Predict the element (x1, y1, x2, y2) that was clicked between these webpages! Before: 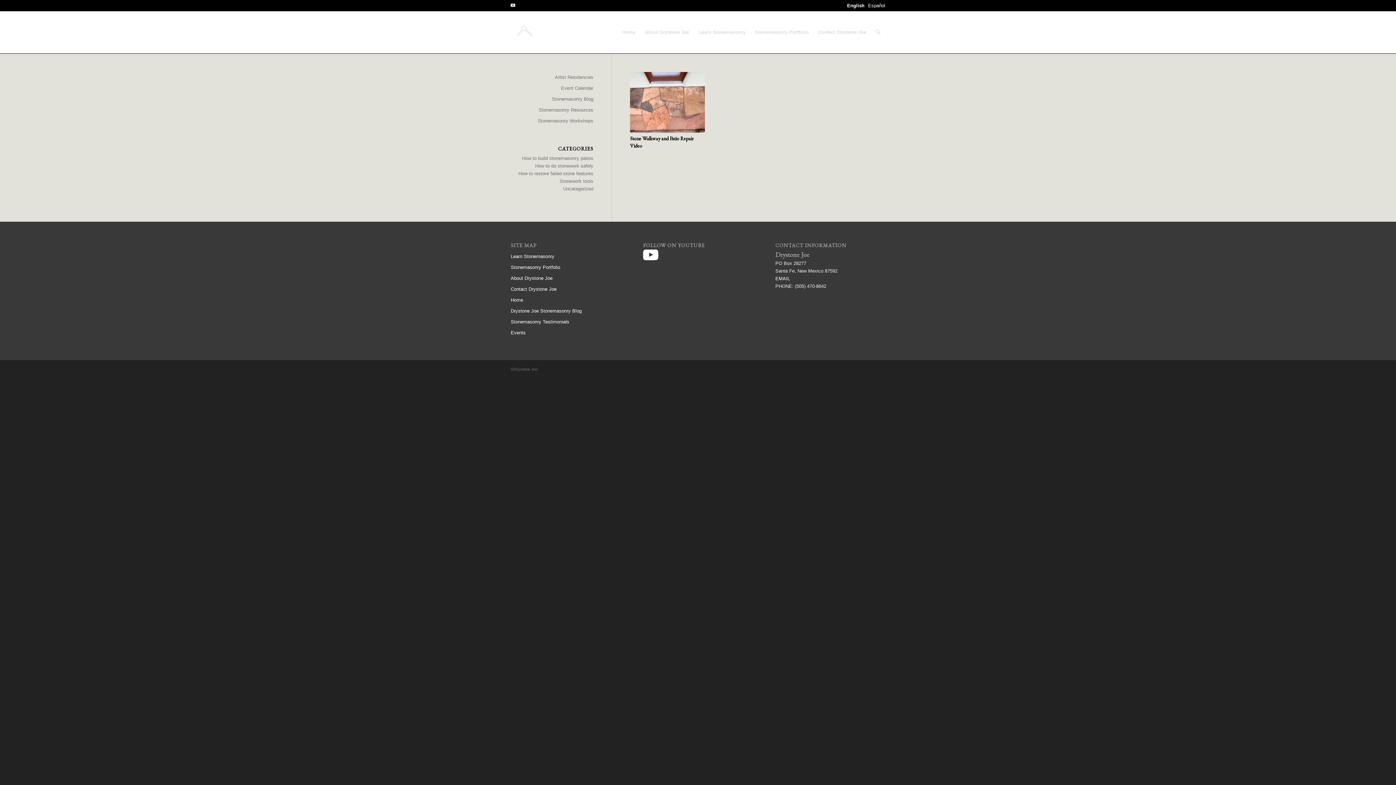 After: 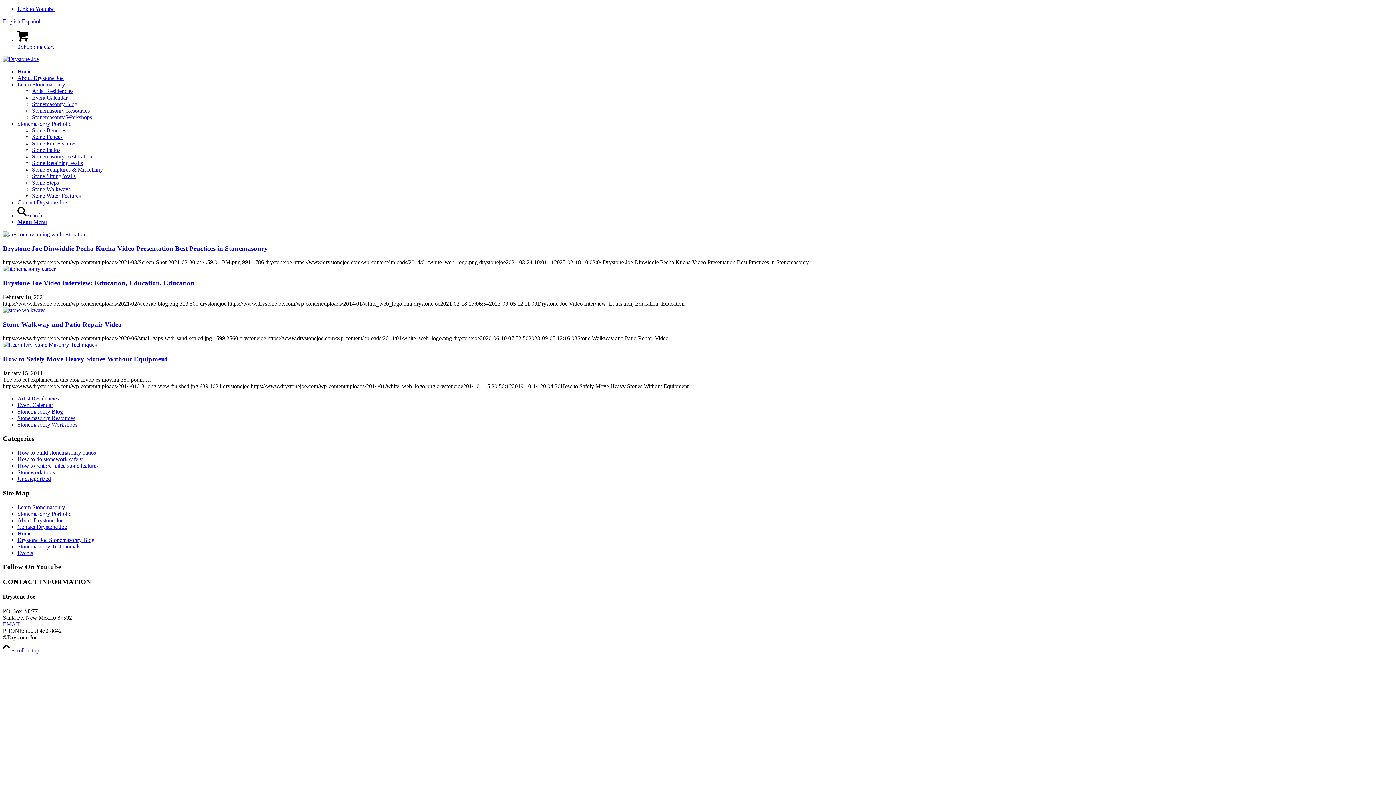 Action: label: Drystone Joe Stonemasonry Blog bbox: (510, 305, 620, 316)